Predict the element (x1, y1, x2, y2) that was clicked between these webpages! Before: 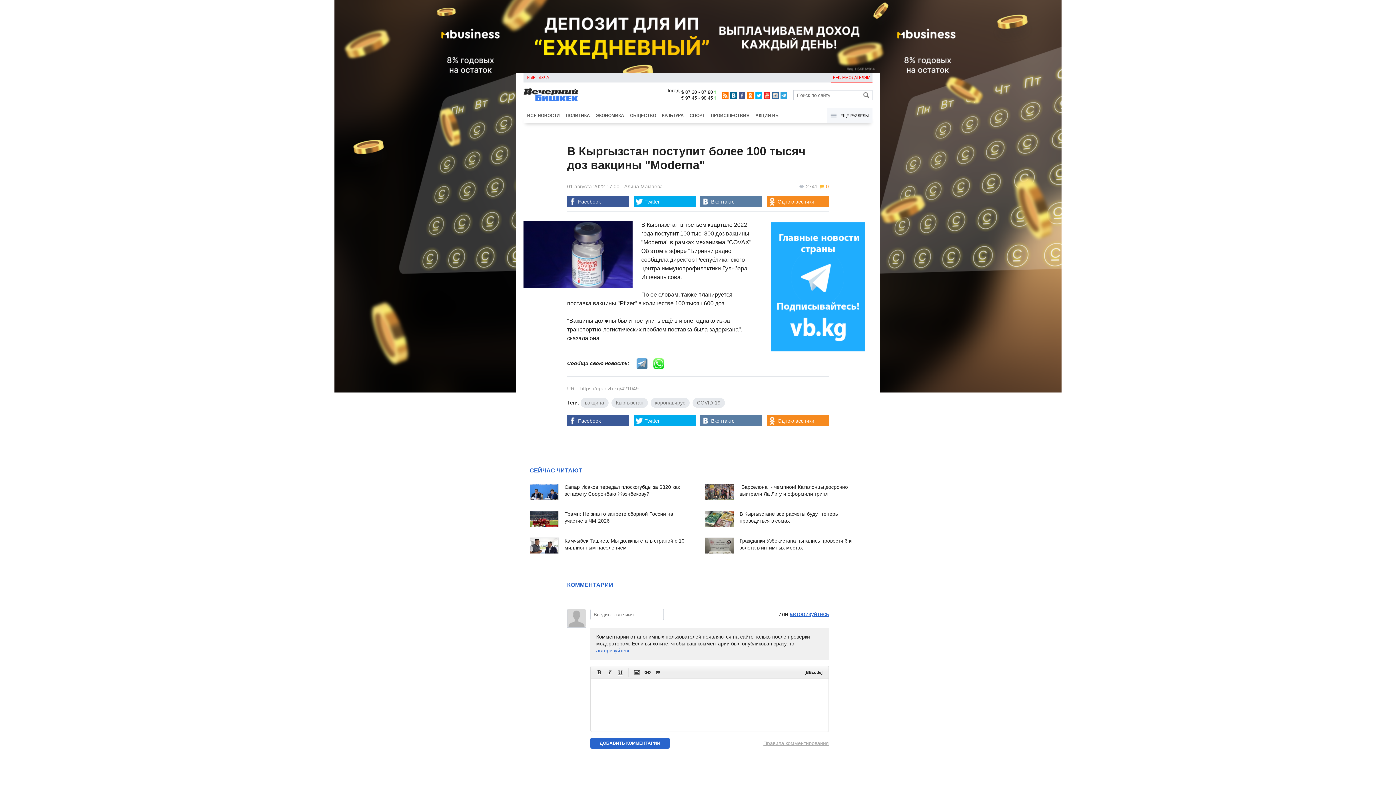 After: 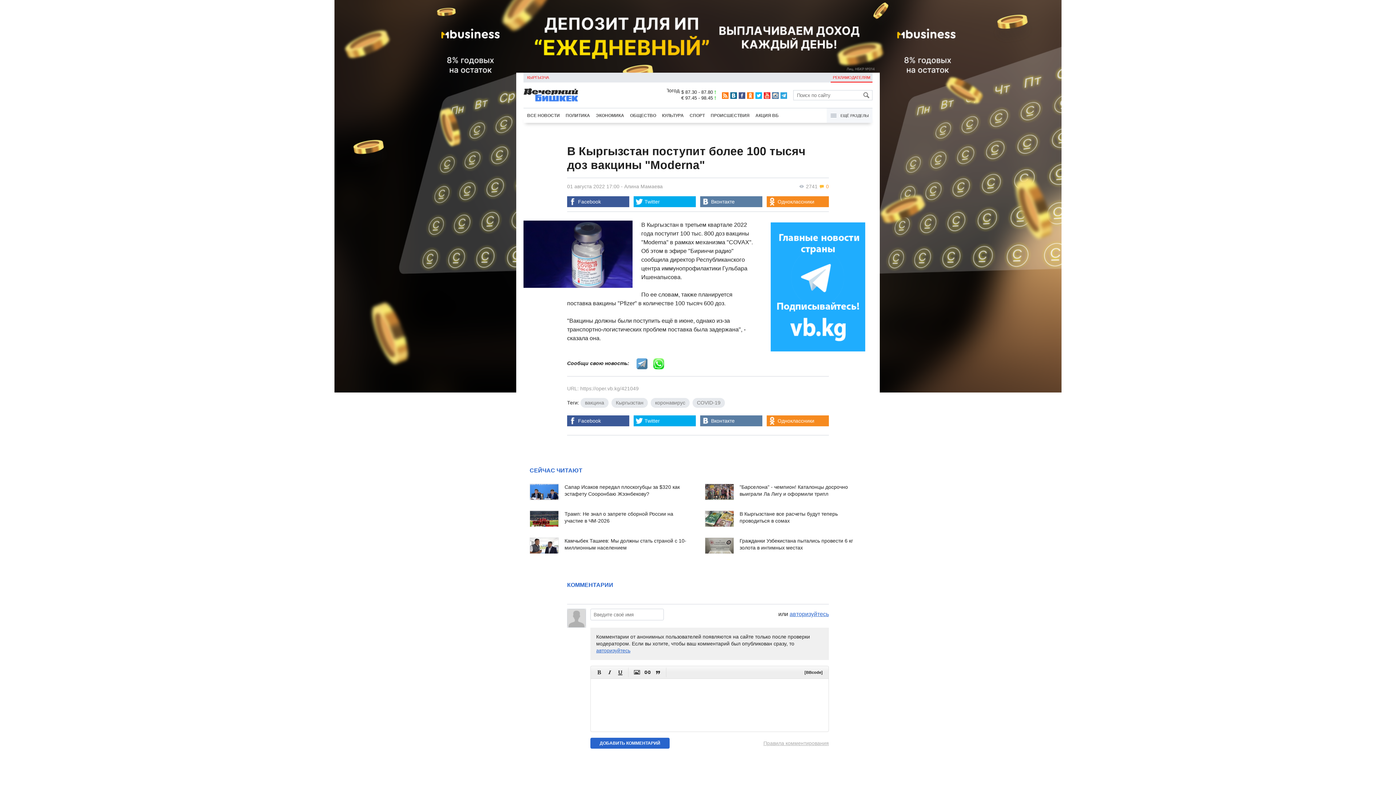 Action: bbox: (747, 92, 753, 98)